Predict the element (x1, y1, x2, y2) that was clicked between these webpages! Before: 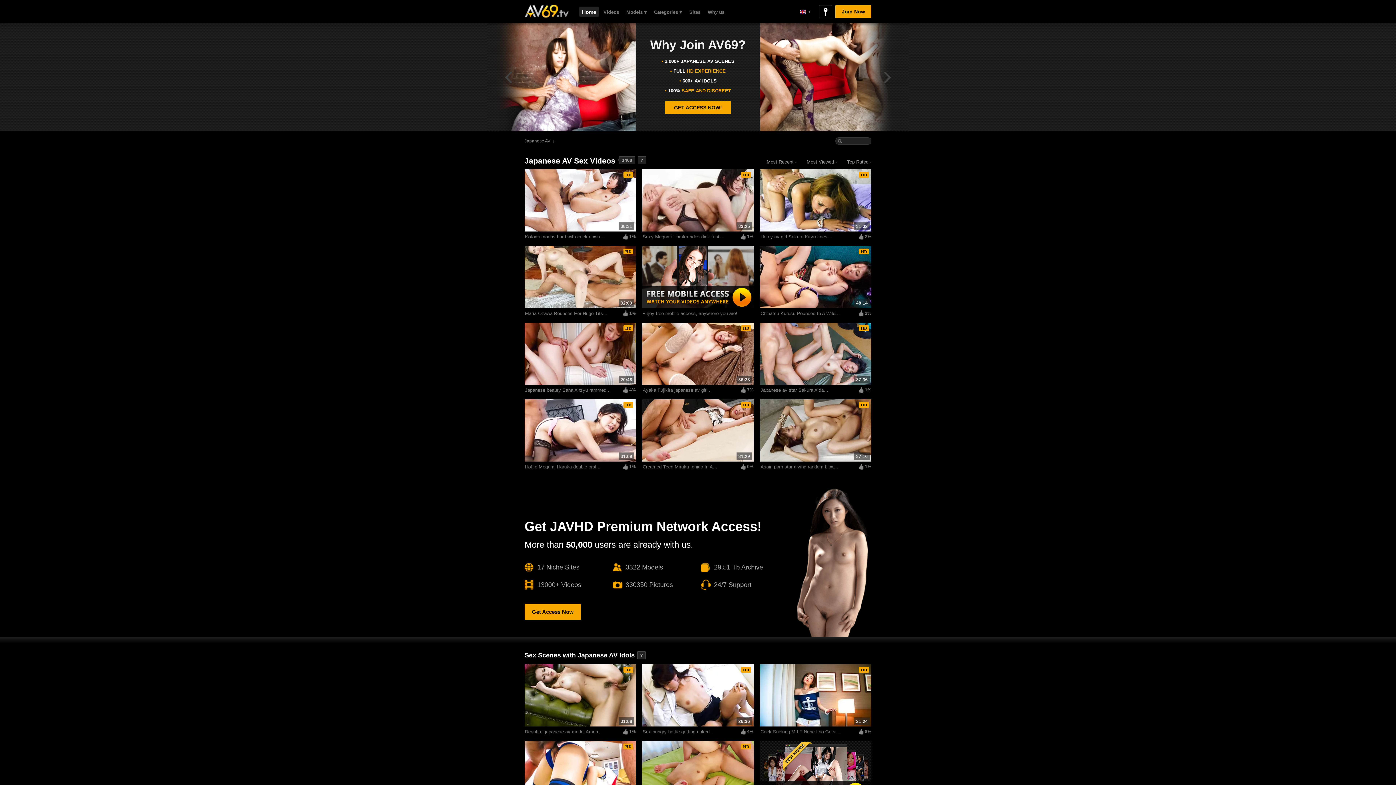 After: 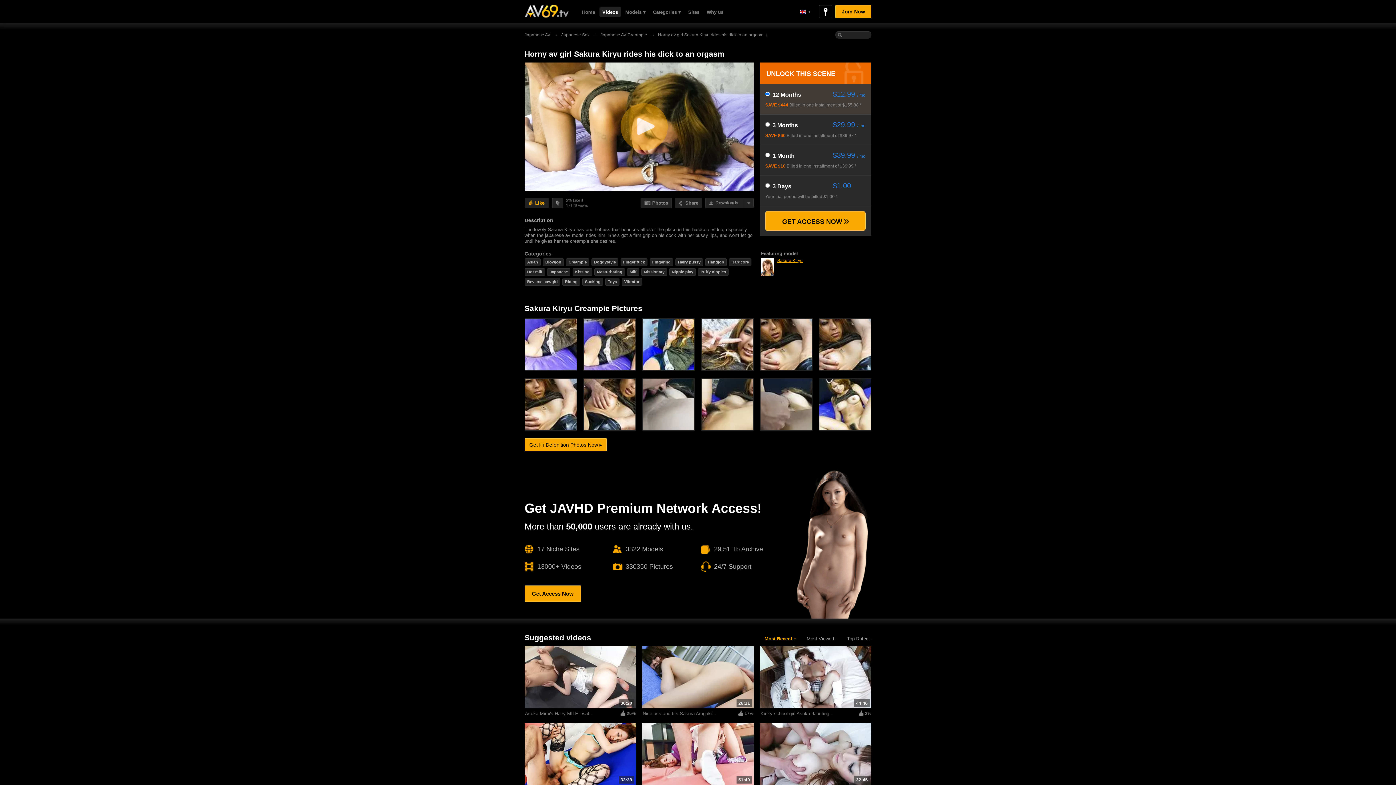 Action: label: HD
Horny av girl Sakura Kiryu rides...
31:32
2% bbox: (760, 169, 871, 240)